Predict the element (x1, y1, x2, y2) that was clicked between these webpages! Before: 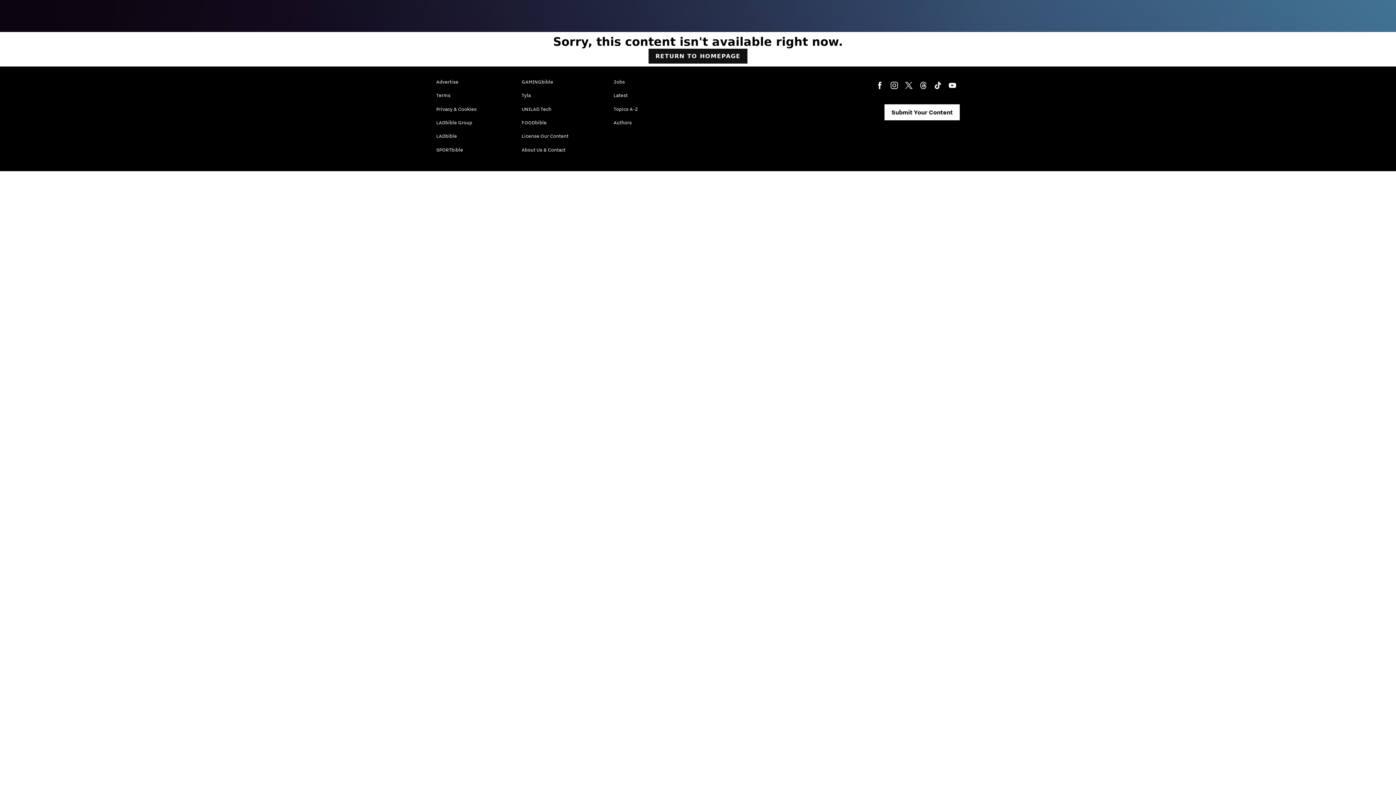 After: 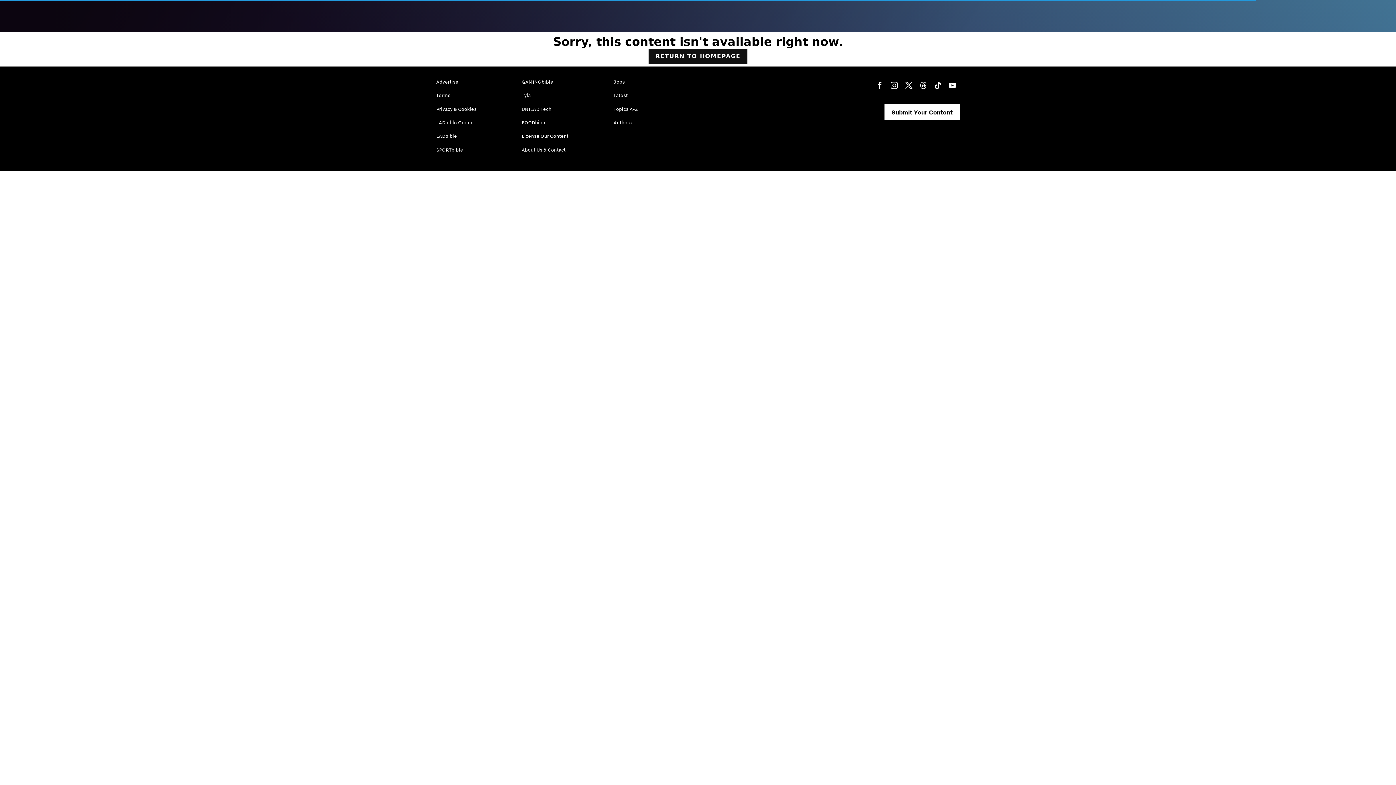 Action: bbox: (436, 87, 450, 103) label: Terms